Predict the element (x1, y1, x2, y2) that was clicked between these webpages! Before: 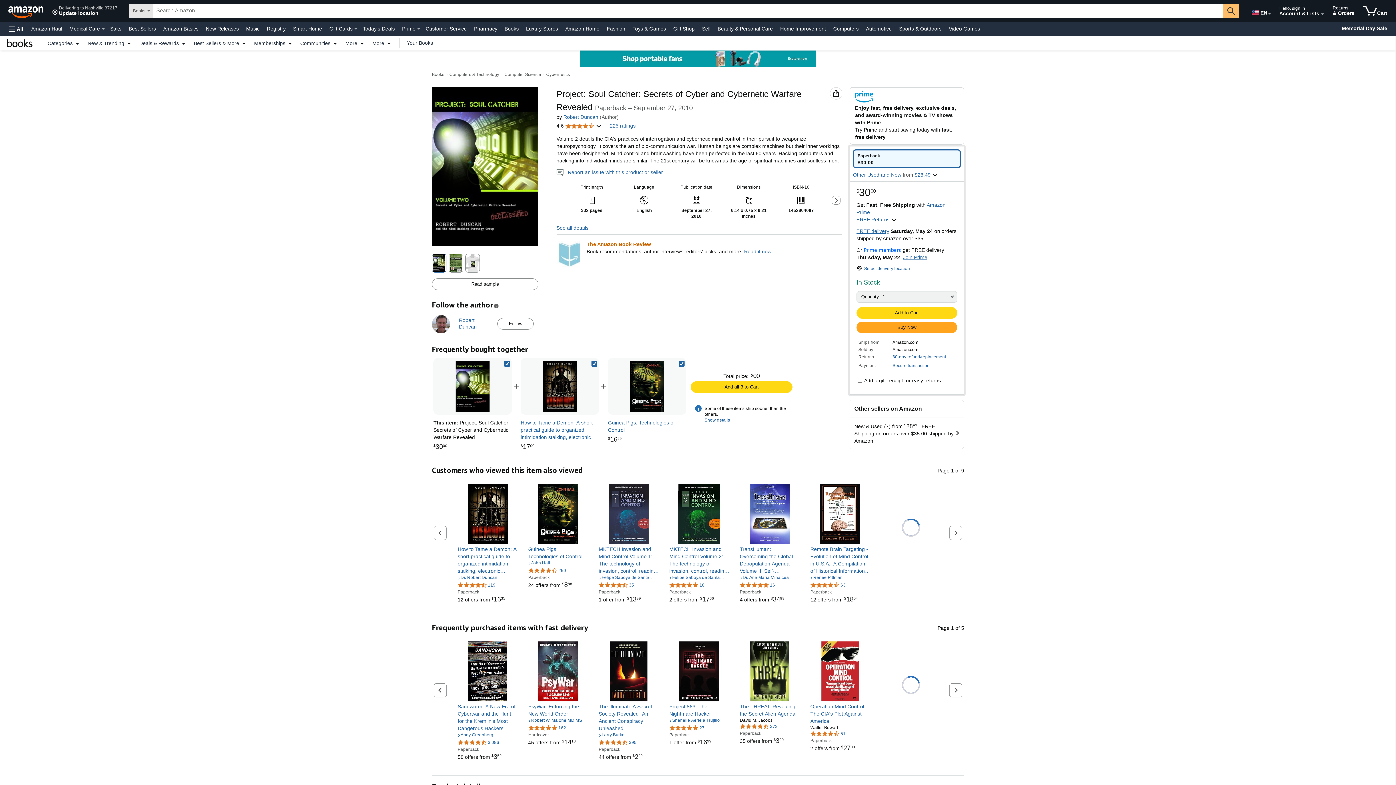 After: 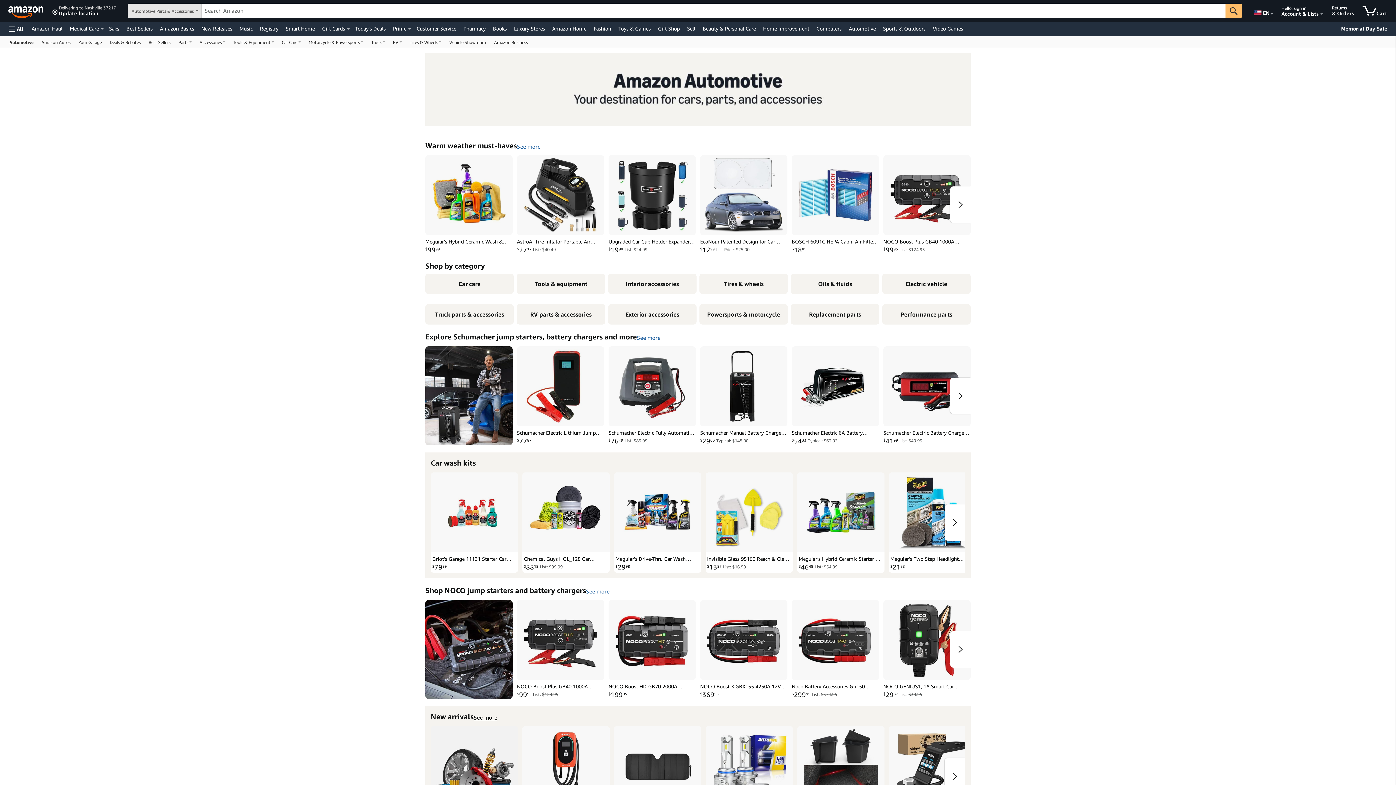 Action: bbox: (864, 23, 893, 33) label: Automotive